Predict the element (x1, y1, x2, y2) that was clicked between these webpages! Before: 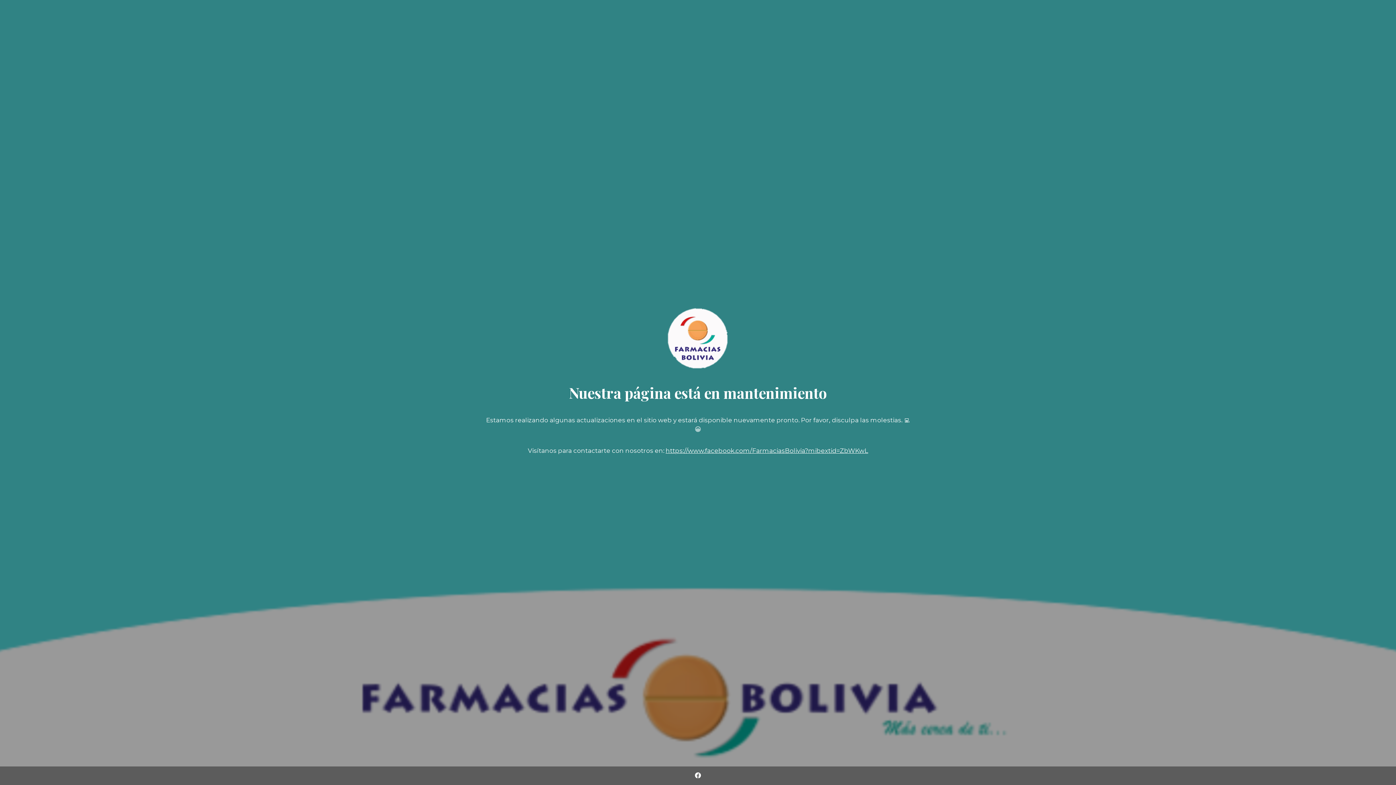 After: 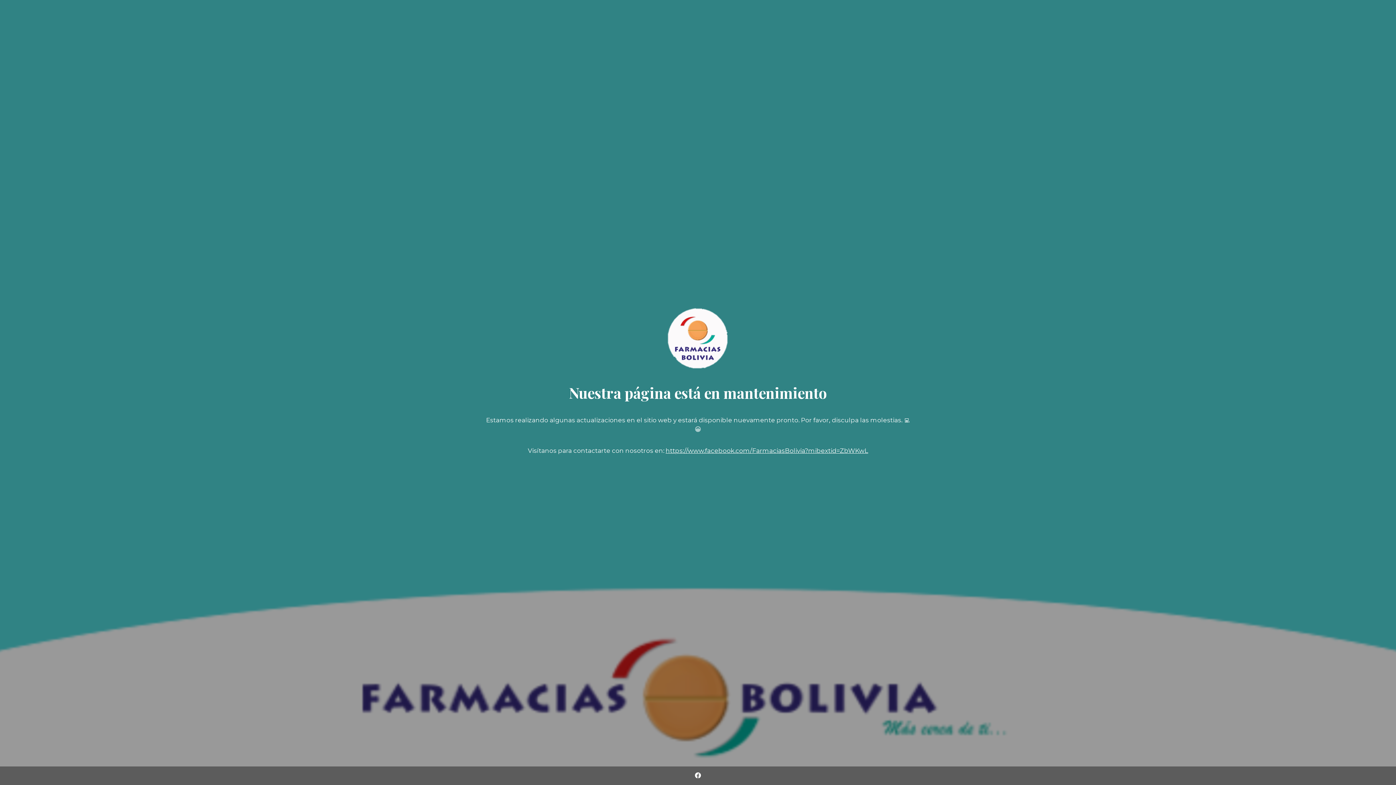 Action: bbox: (690, 766, 705, 785)